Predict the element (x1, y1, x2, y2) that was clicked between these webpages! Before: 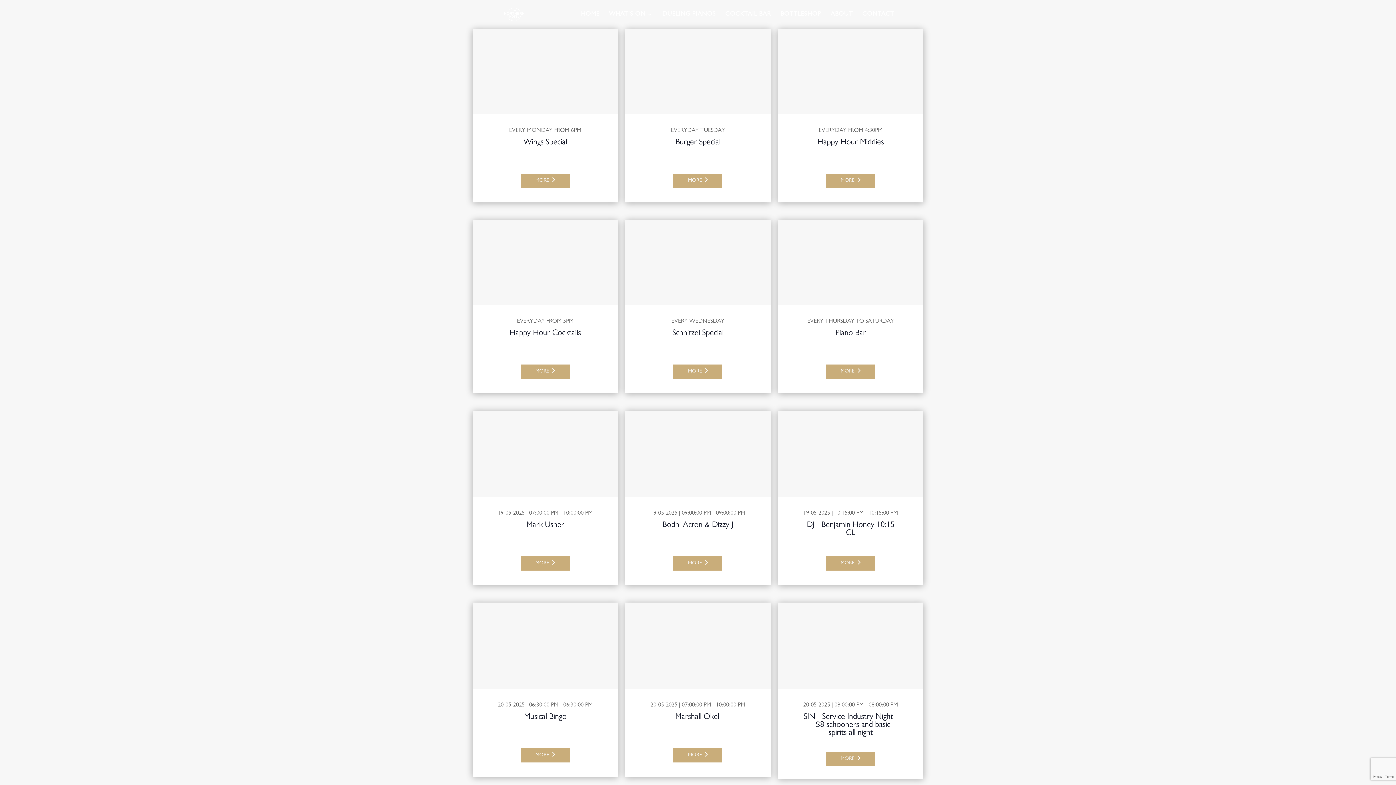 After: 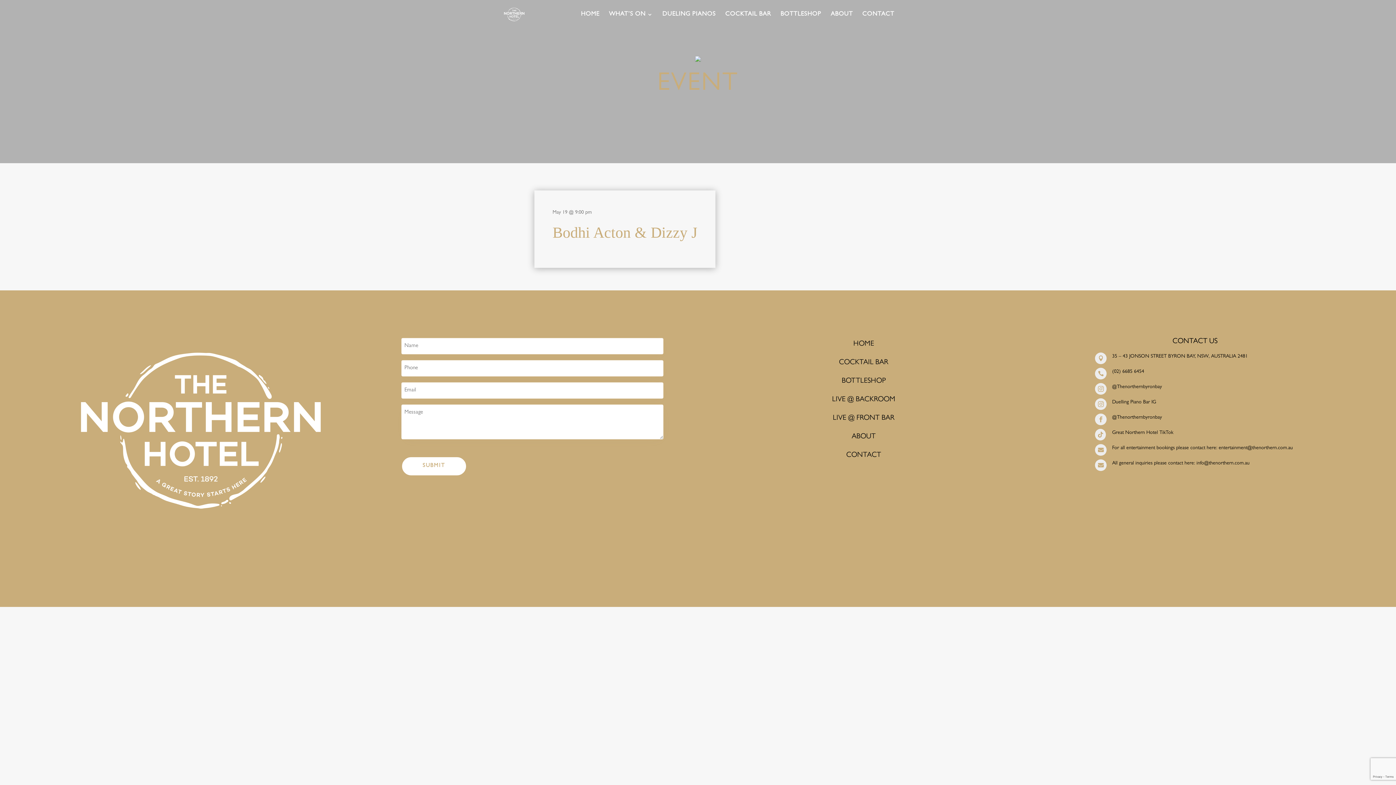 Action: label: MORE  bbox: (673, 556, 722, 570)